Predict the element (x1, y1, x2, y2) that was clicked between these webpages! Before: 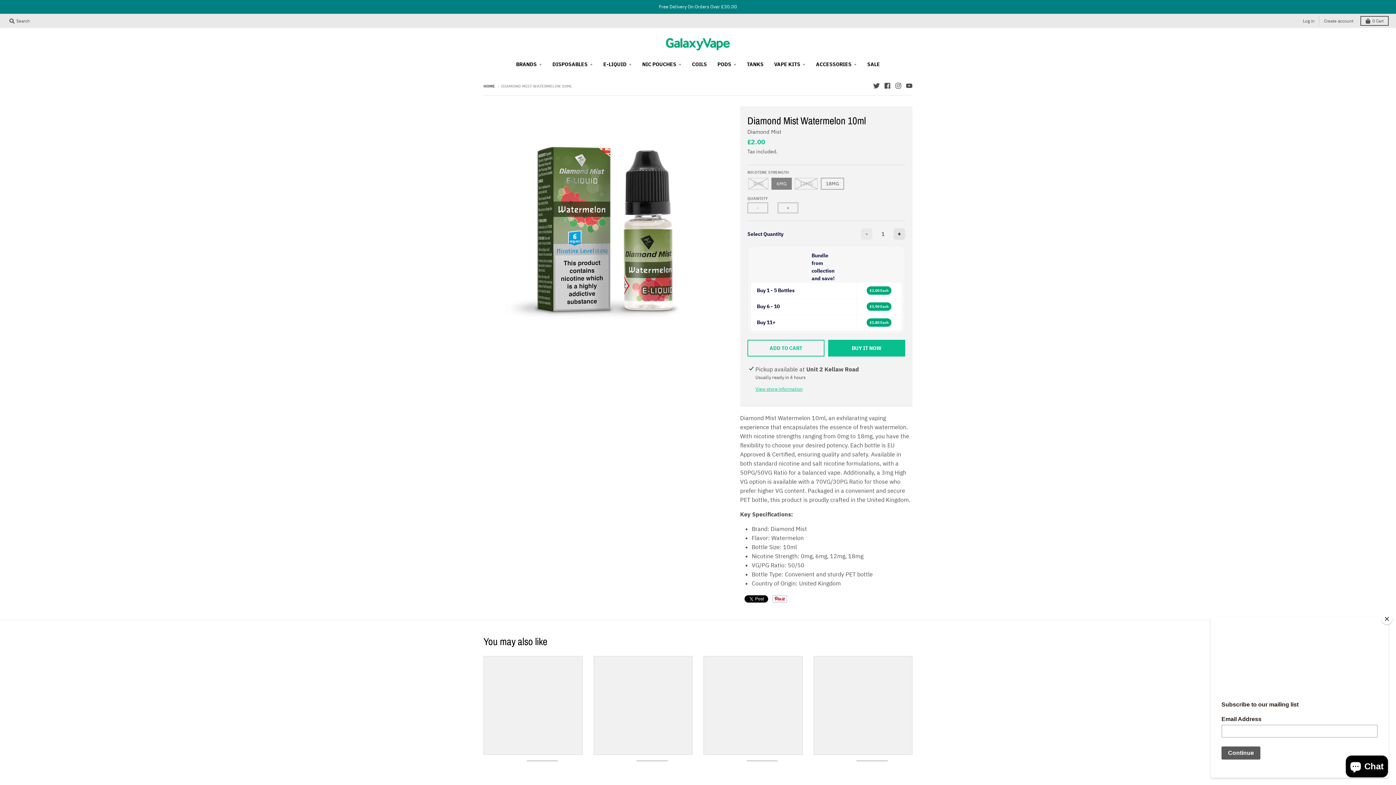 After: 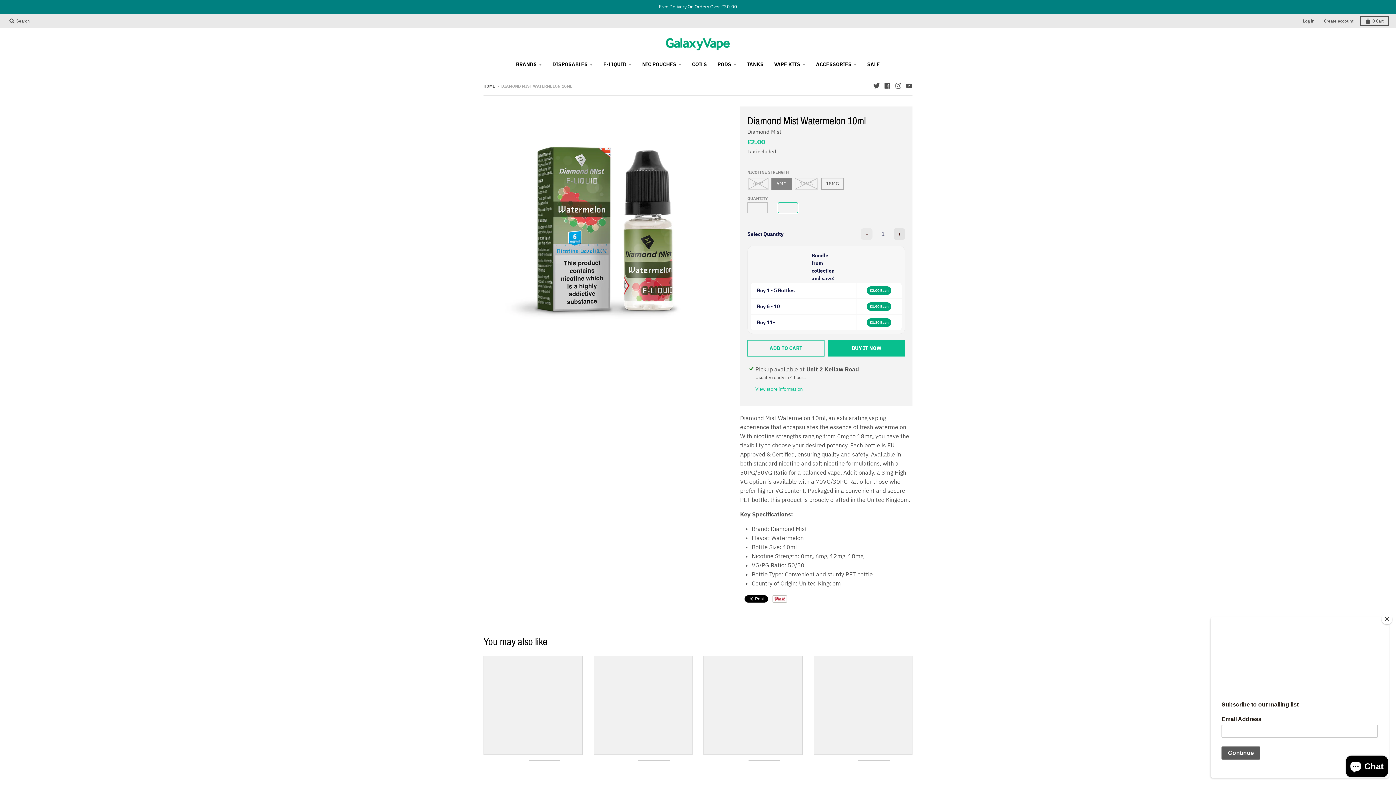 Action: label: + bbox: (777, 202, 798, 213)